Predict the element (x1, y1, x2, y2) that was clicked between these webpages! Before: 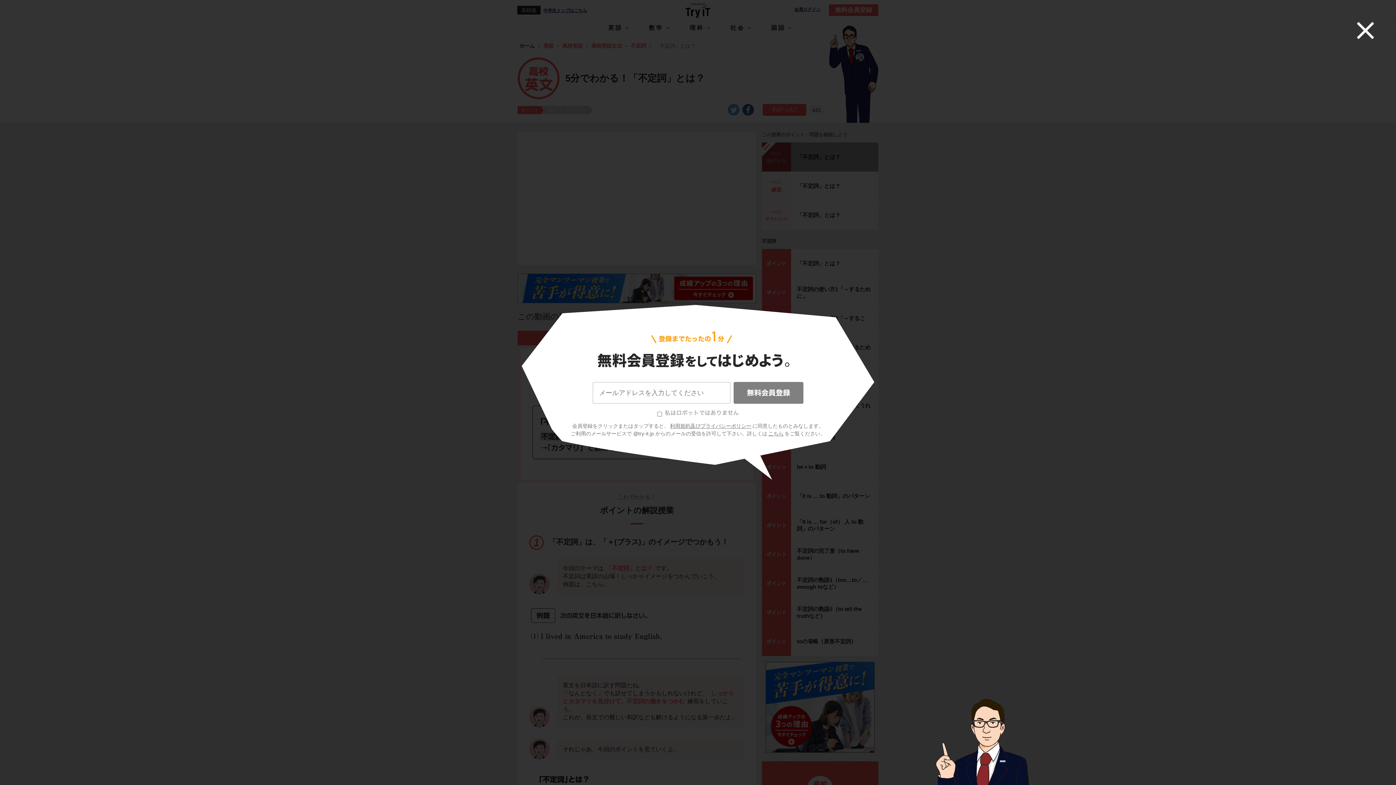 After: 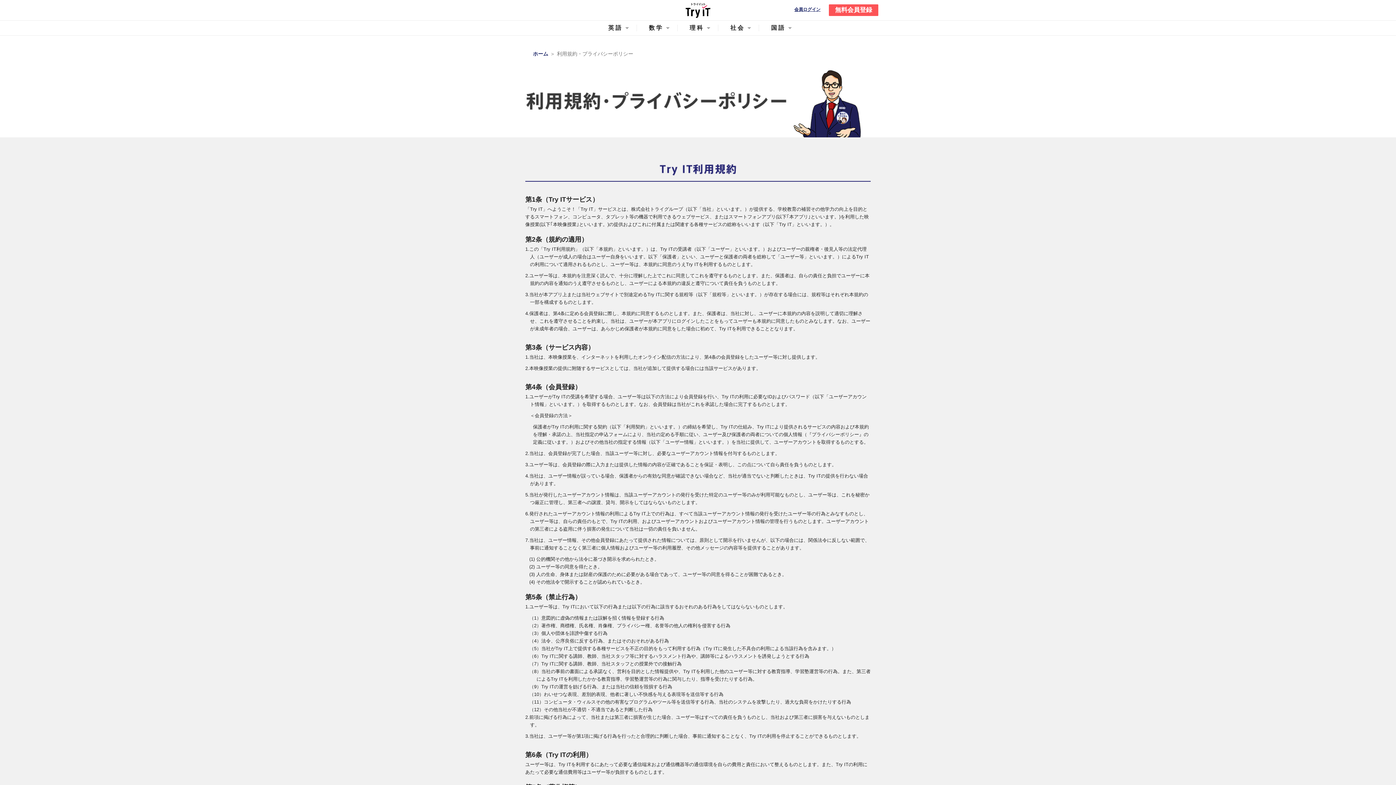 Action: bbox: (669, 423, 752, 429) label: 利用規約及びプライバシーポリシー